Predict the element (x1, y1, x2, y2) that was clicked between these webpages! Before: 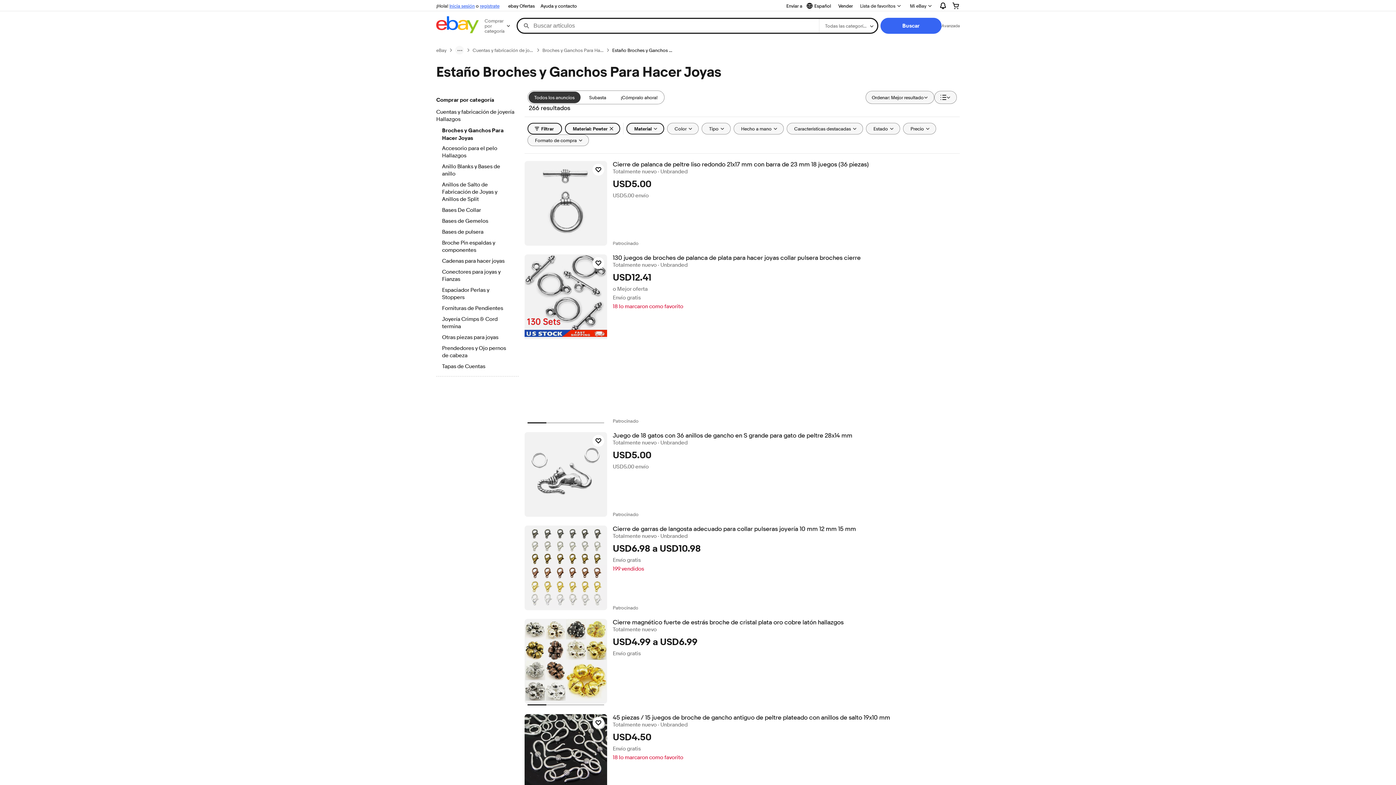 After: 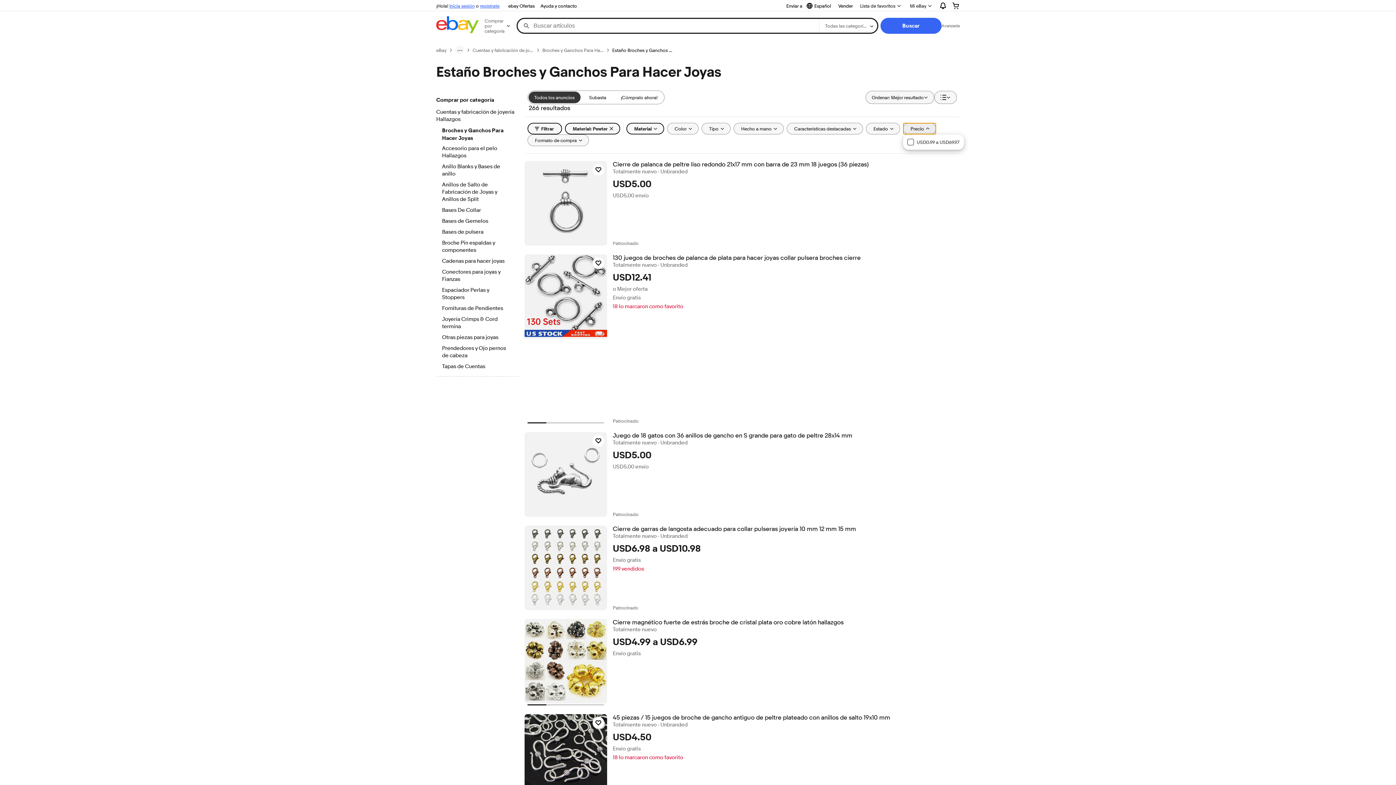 Action: label: Precio bbox: (903, 122, 936, 134)